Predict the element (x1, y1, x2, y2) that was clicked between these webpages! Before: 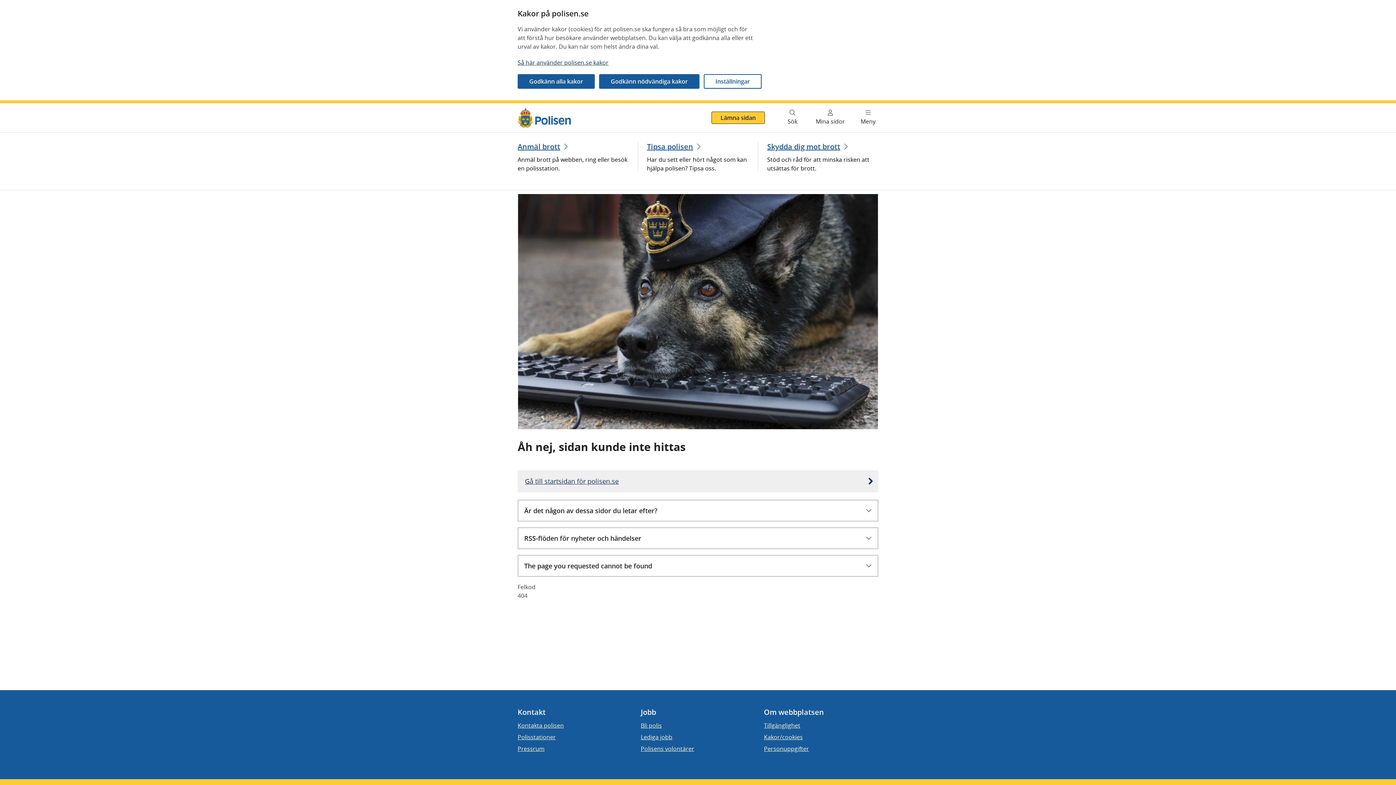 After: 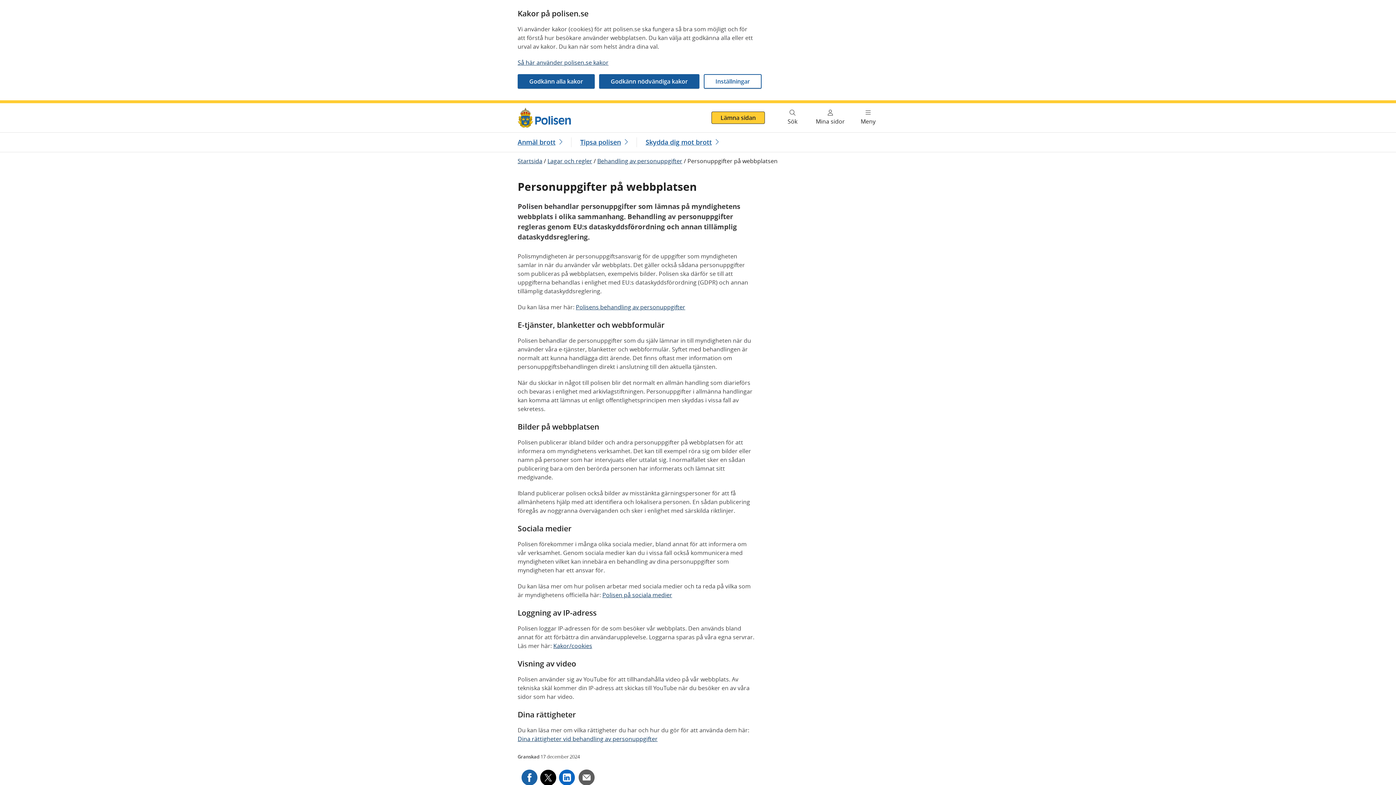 Action: bbox: (764, 744, 809, 753) label: Personuppgifter